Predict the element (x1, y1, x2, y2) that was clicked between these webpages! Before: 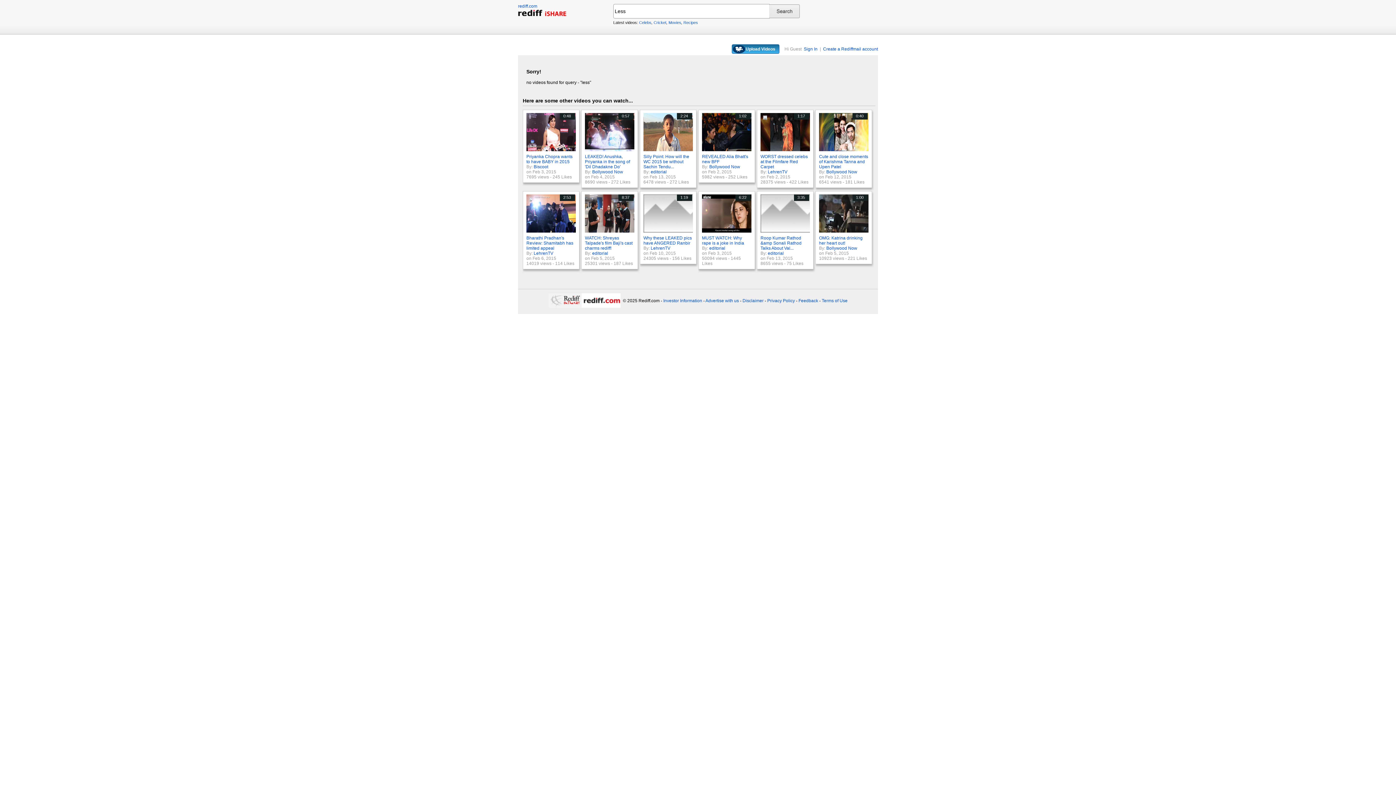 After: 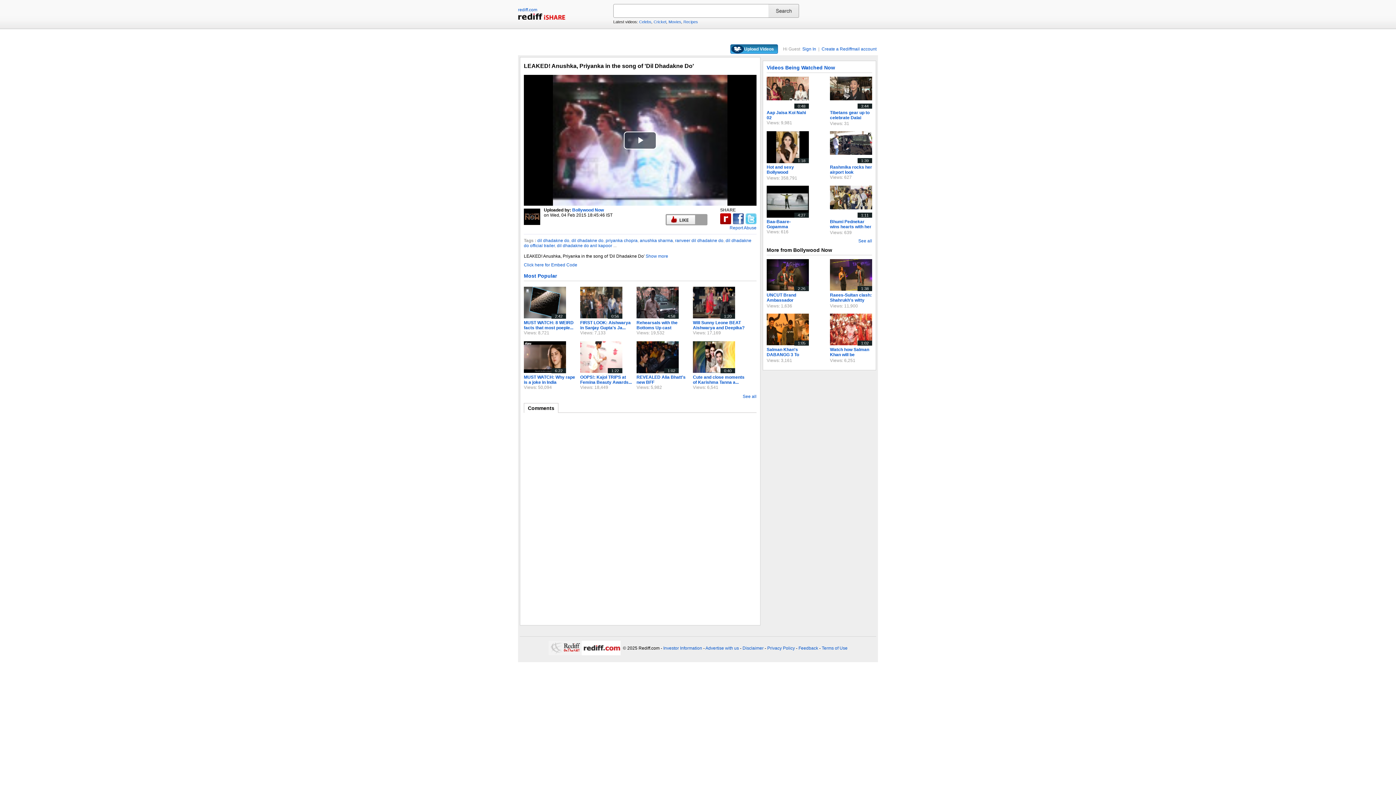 Action: label: 0:57 bbox: (585, 147, 636, 152)